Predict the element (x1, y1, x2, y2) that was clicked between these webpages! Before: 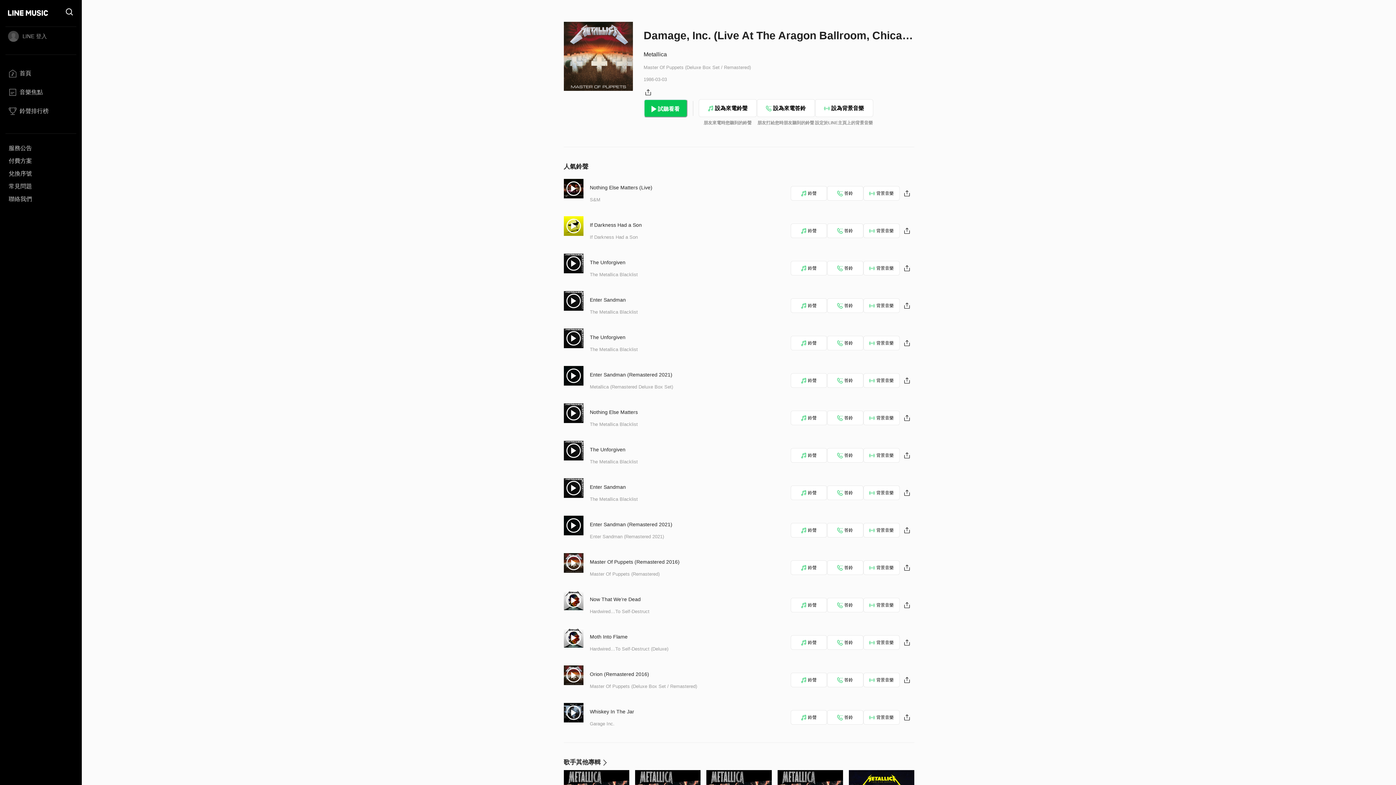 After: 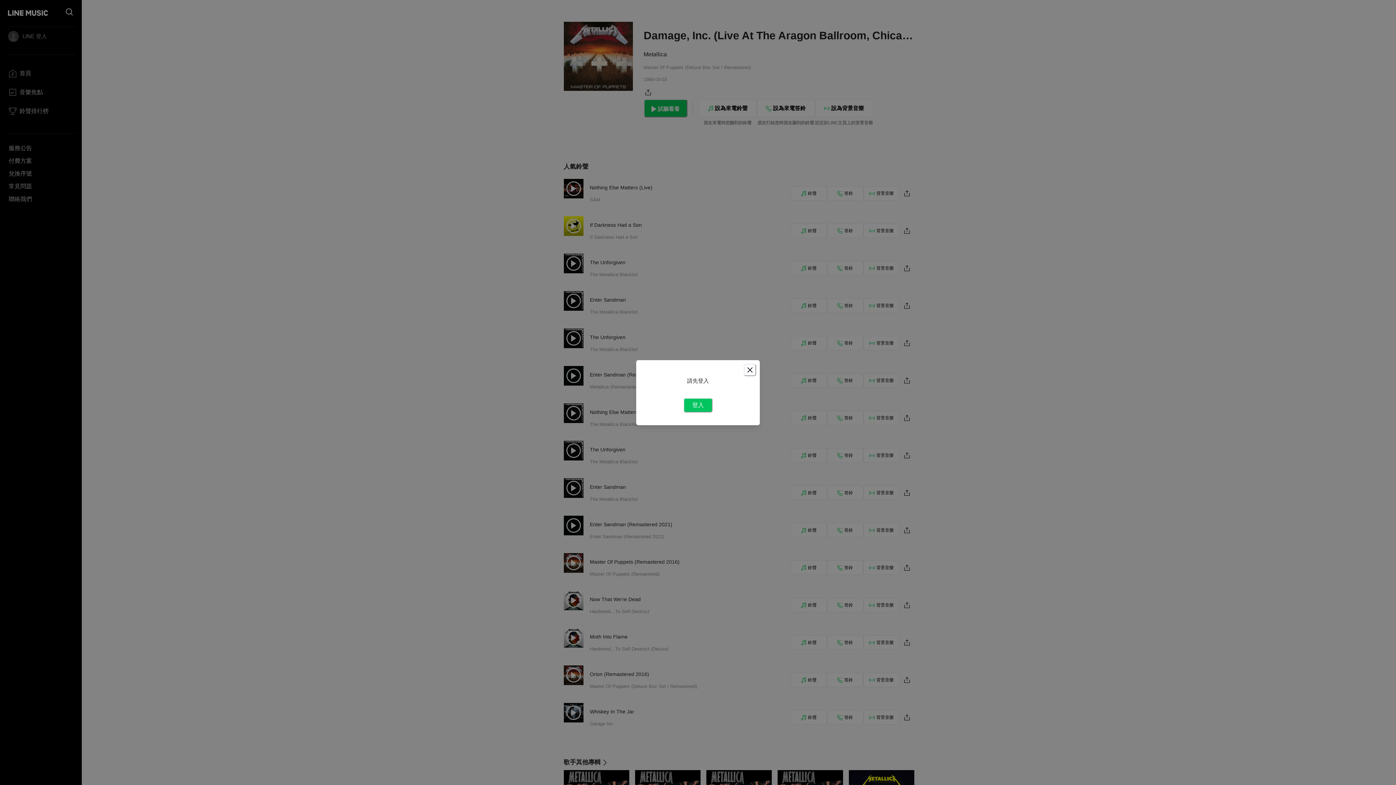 Action: label: 答鈴 bbox: (827, 635, 863, 650)